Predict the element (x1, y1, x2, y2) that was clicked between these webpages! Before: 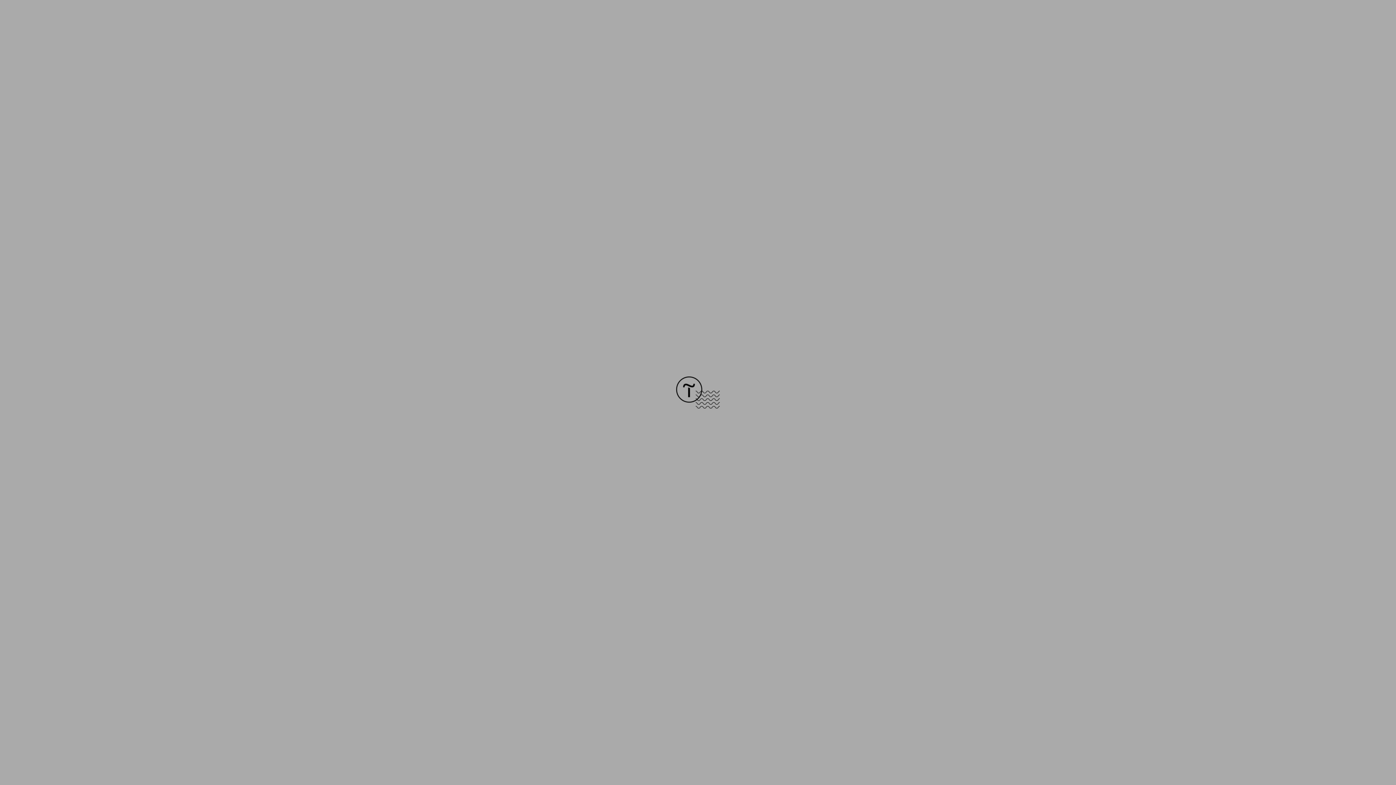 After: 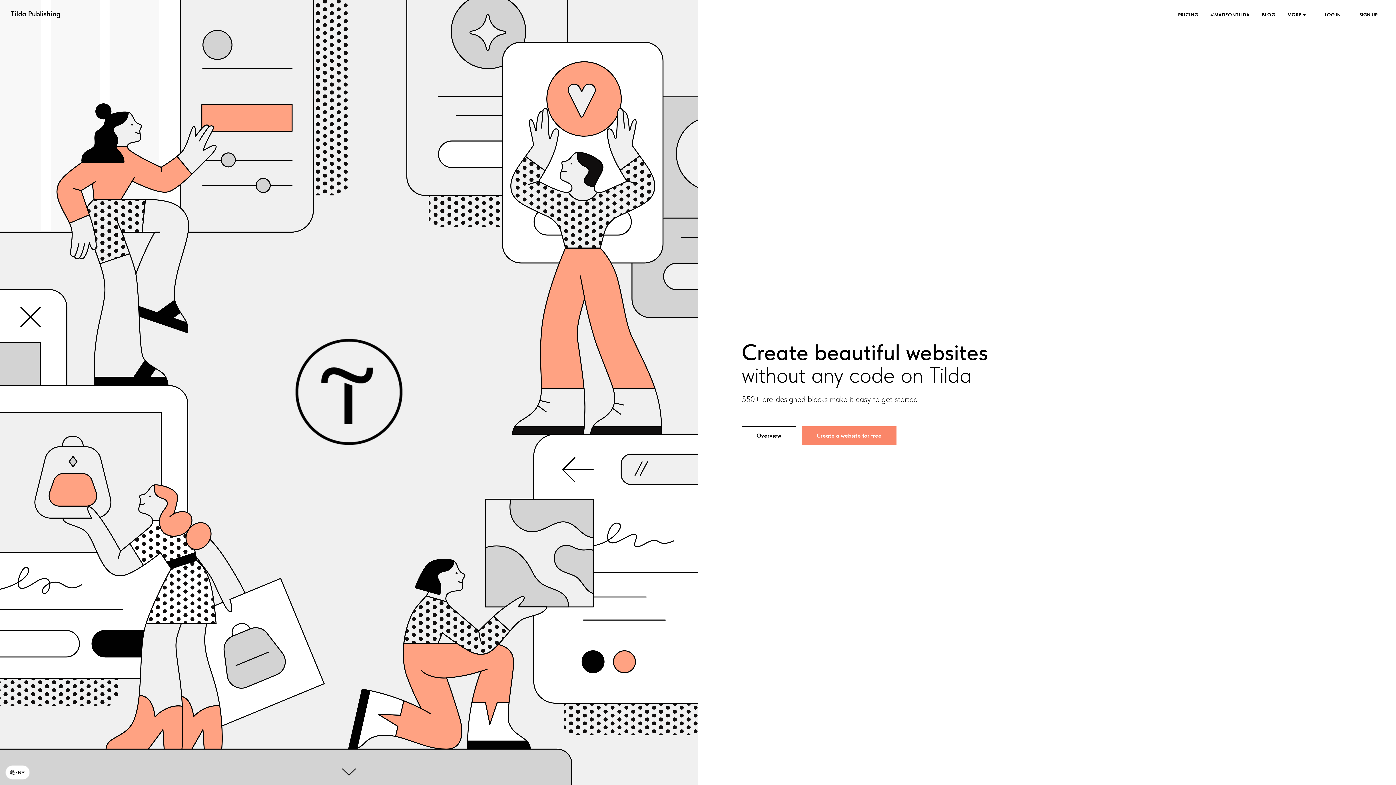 Action: bbox: (676, 403, 720, 409)